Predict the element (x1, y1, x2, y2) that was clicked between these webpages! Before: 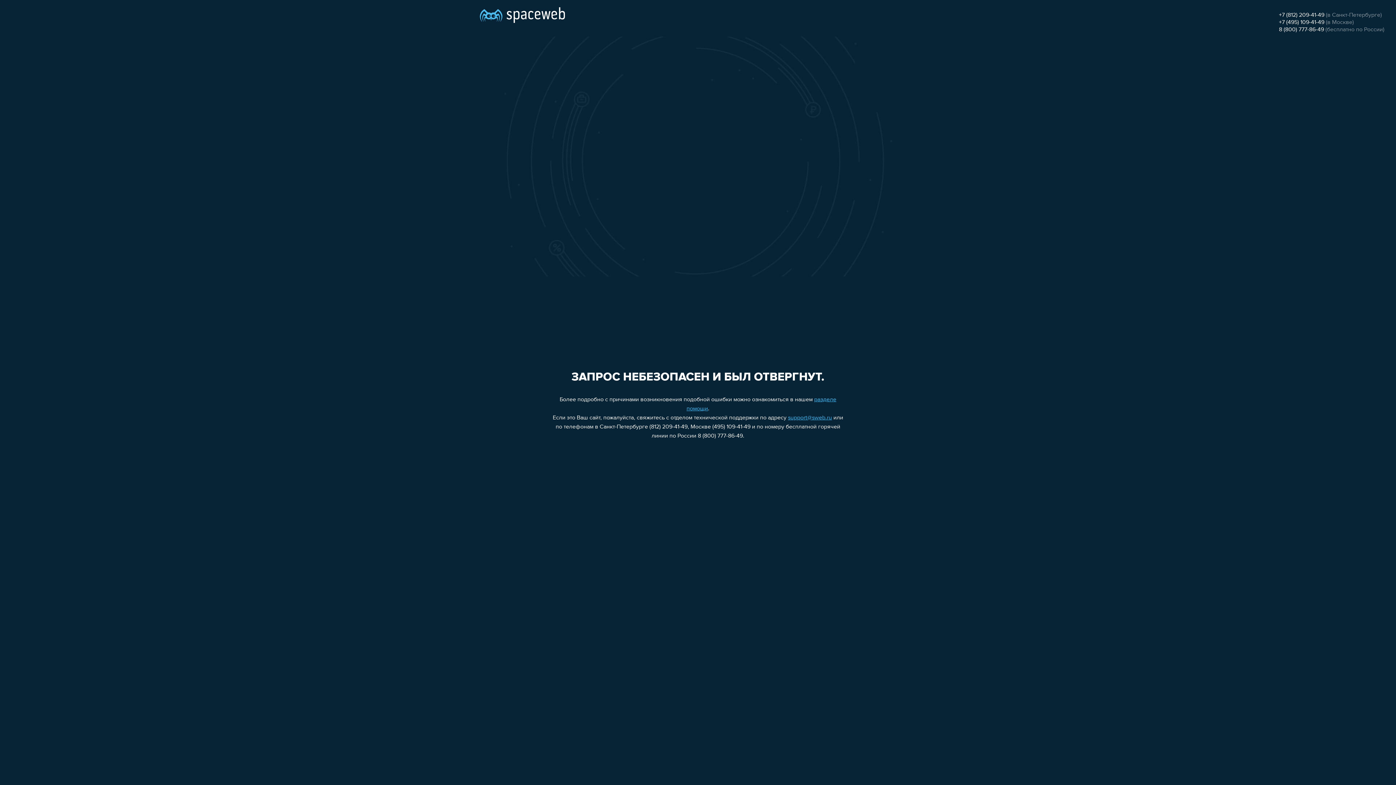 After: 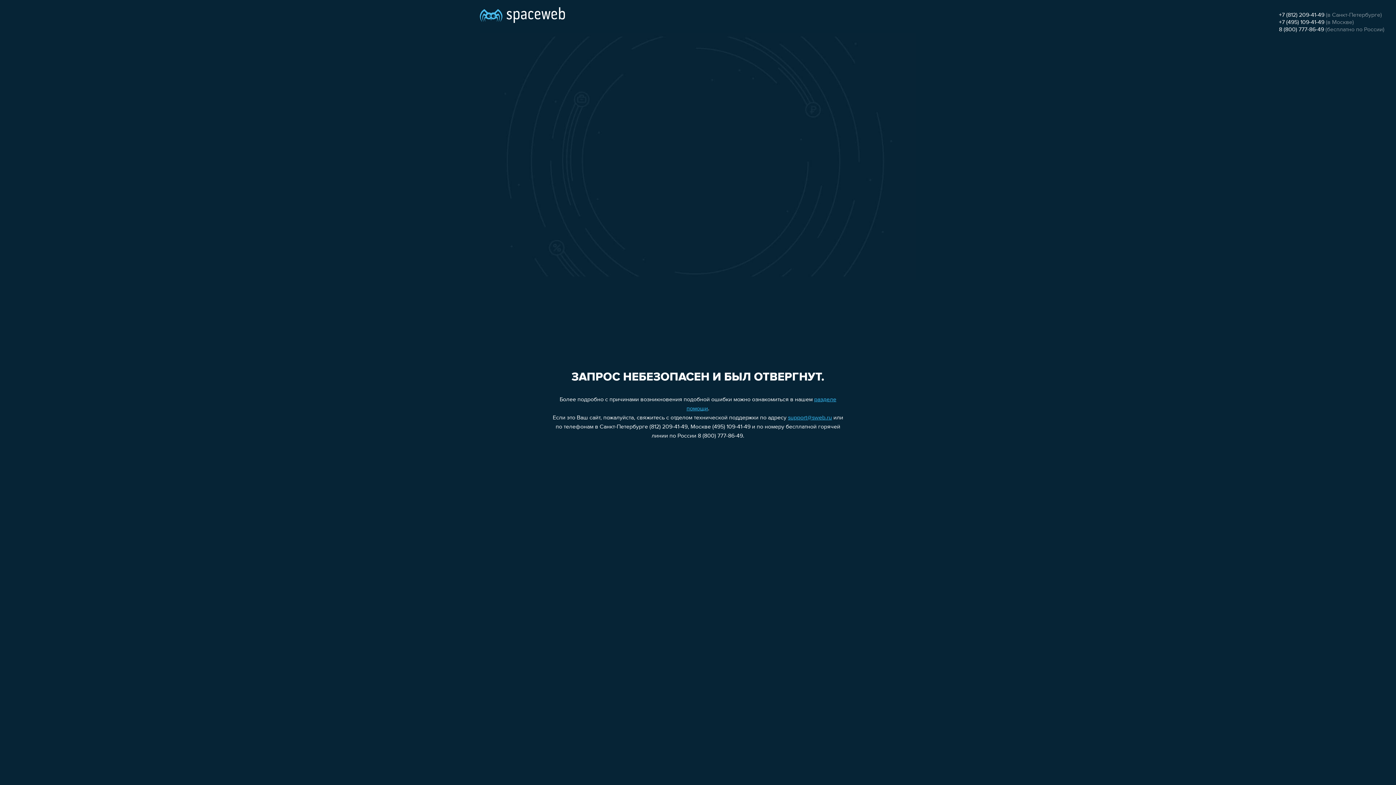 Action: bbox: (1279, 26, 1324, 32) label: 8 (800) 777-86-49